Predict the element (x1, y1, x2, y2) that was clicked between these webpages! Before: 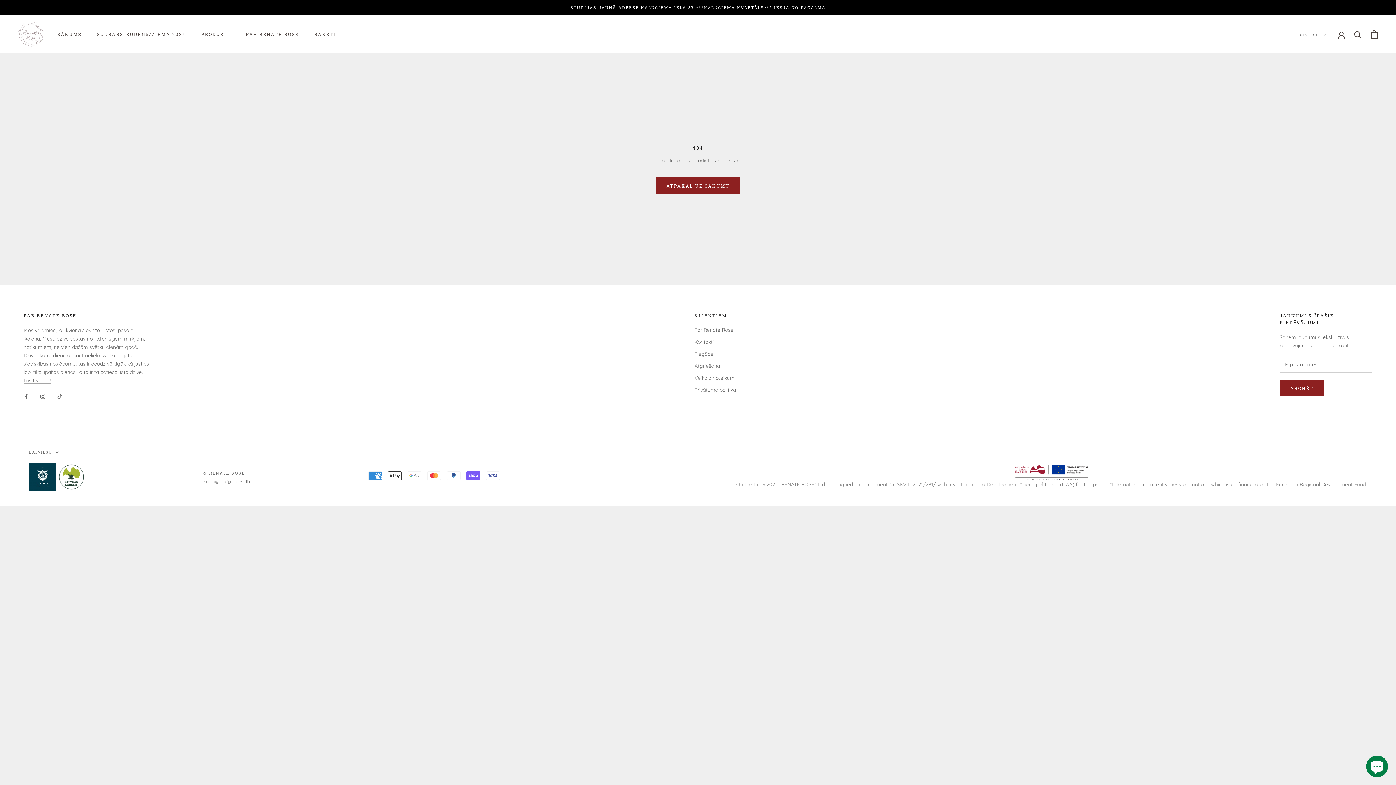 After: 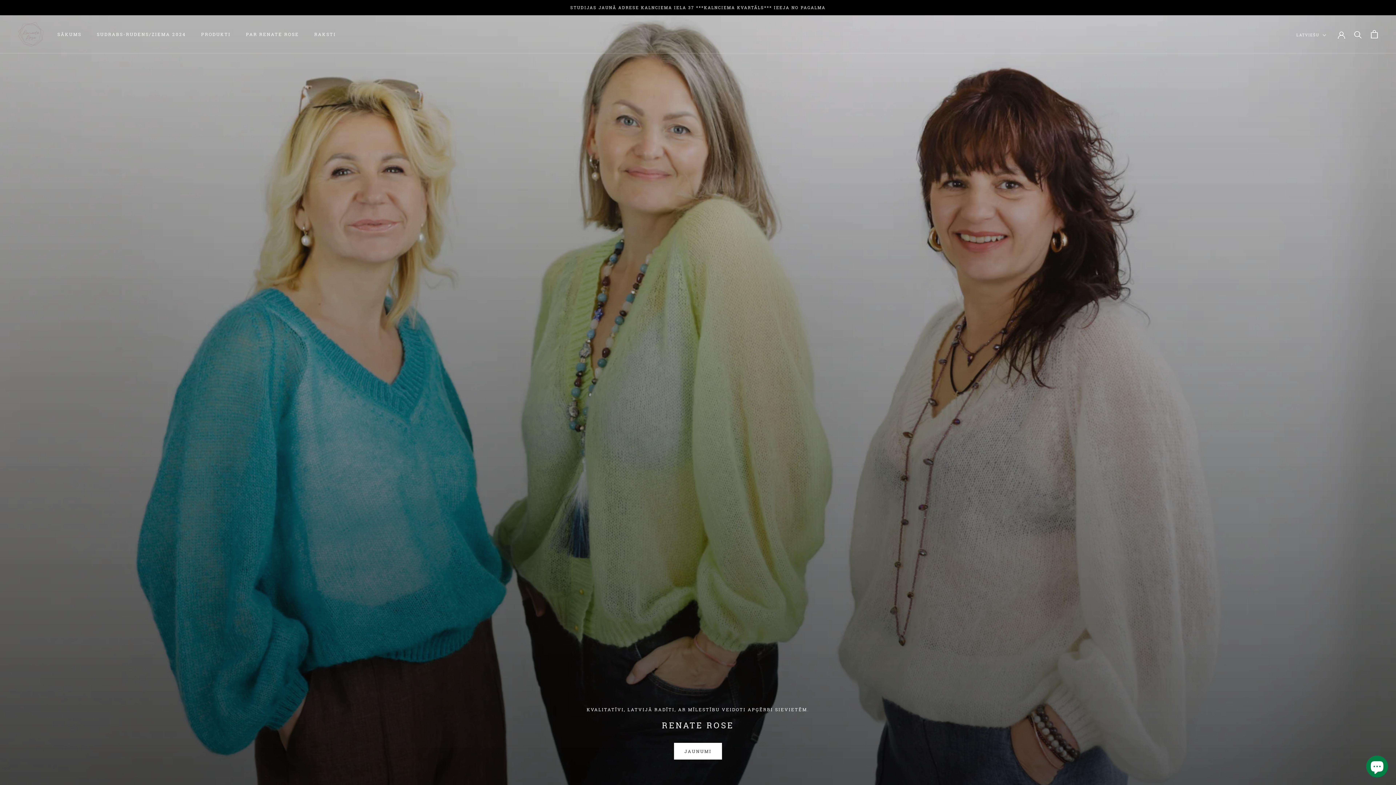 Action: label: SĀKUMS
SĀKUMS bbox: (57, 31, 81, 37)